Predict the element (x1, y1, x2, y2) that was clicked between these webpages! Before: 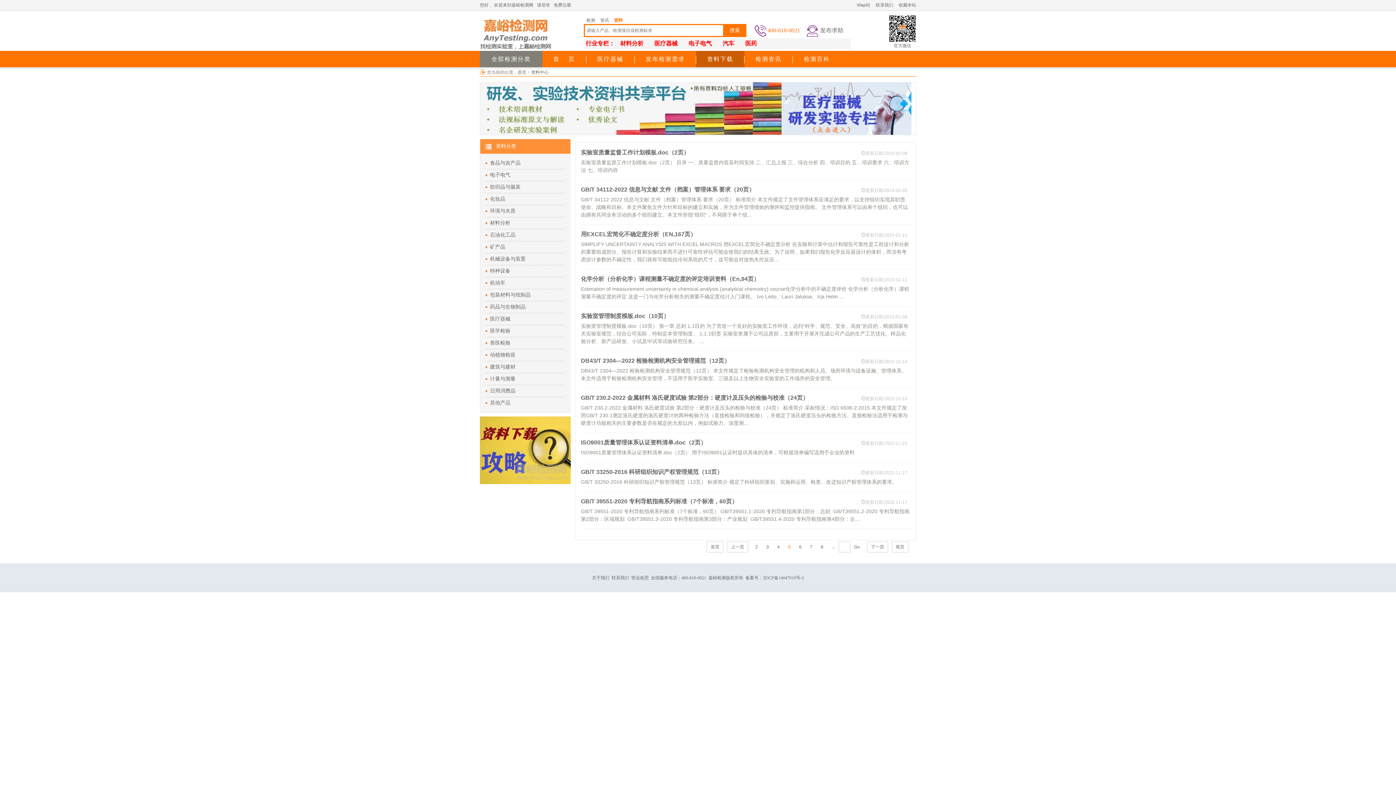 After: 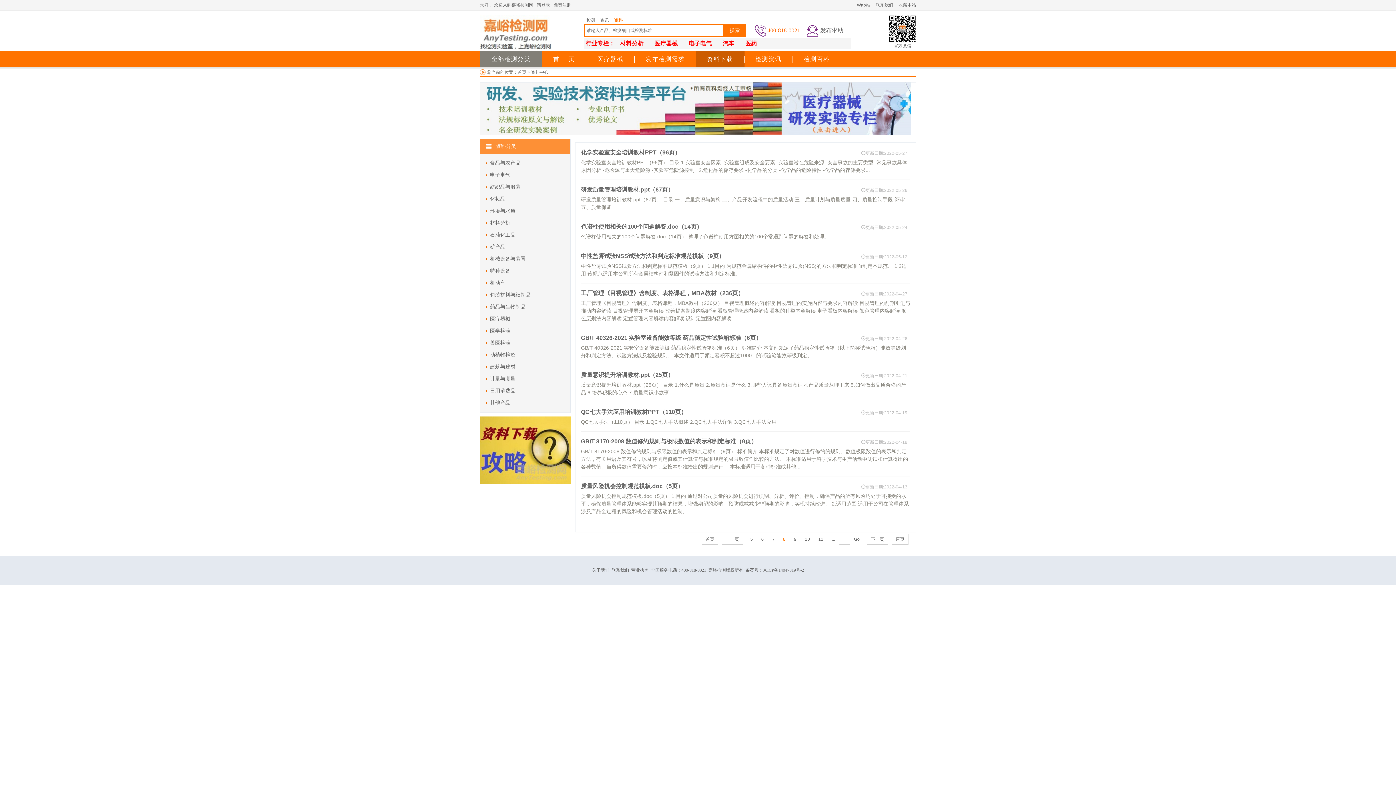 Action: bbox: (819, 541, 825, 552) label: 8